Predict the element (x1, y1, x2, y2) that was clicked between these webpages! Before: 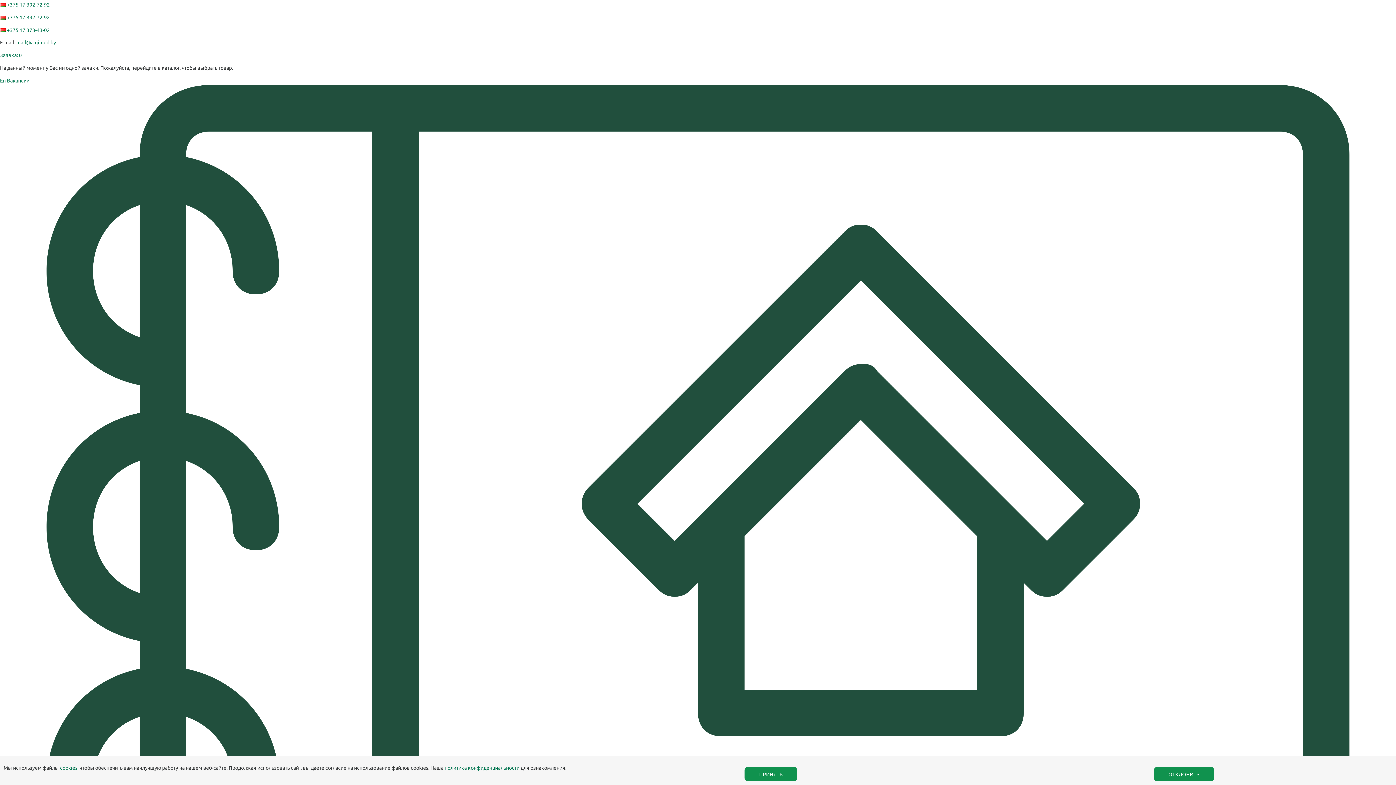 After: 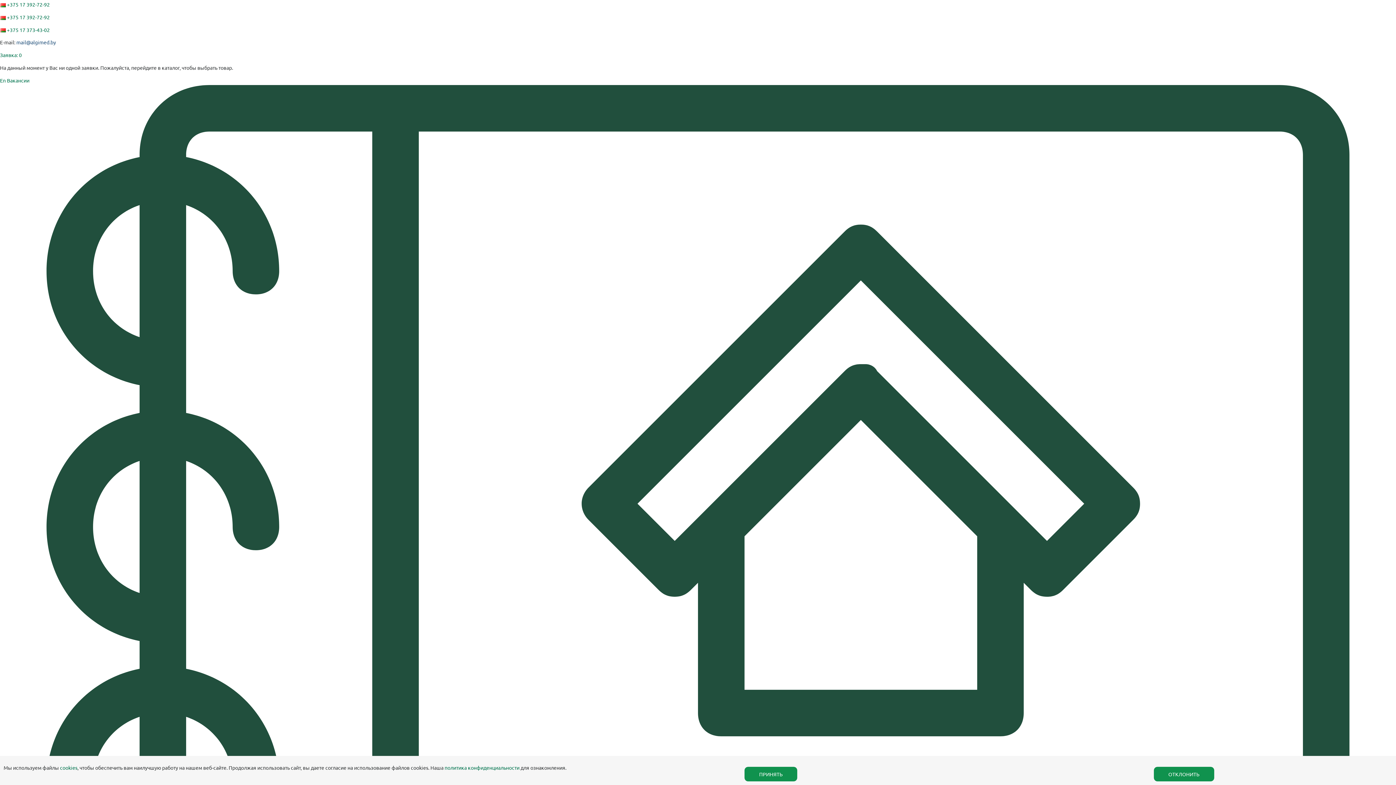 Action: bbox: (16, 39, 56, 45) label: mail@algimed.by